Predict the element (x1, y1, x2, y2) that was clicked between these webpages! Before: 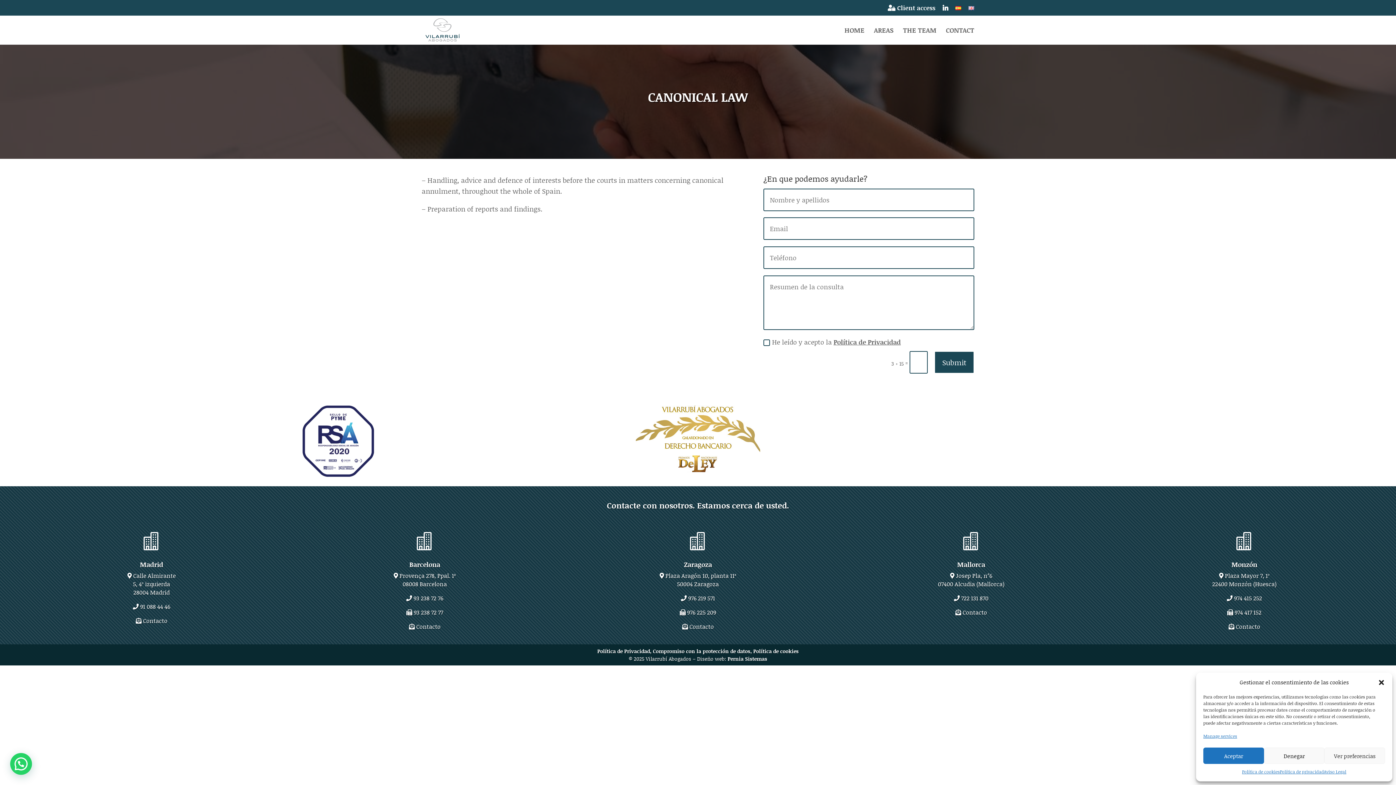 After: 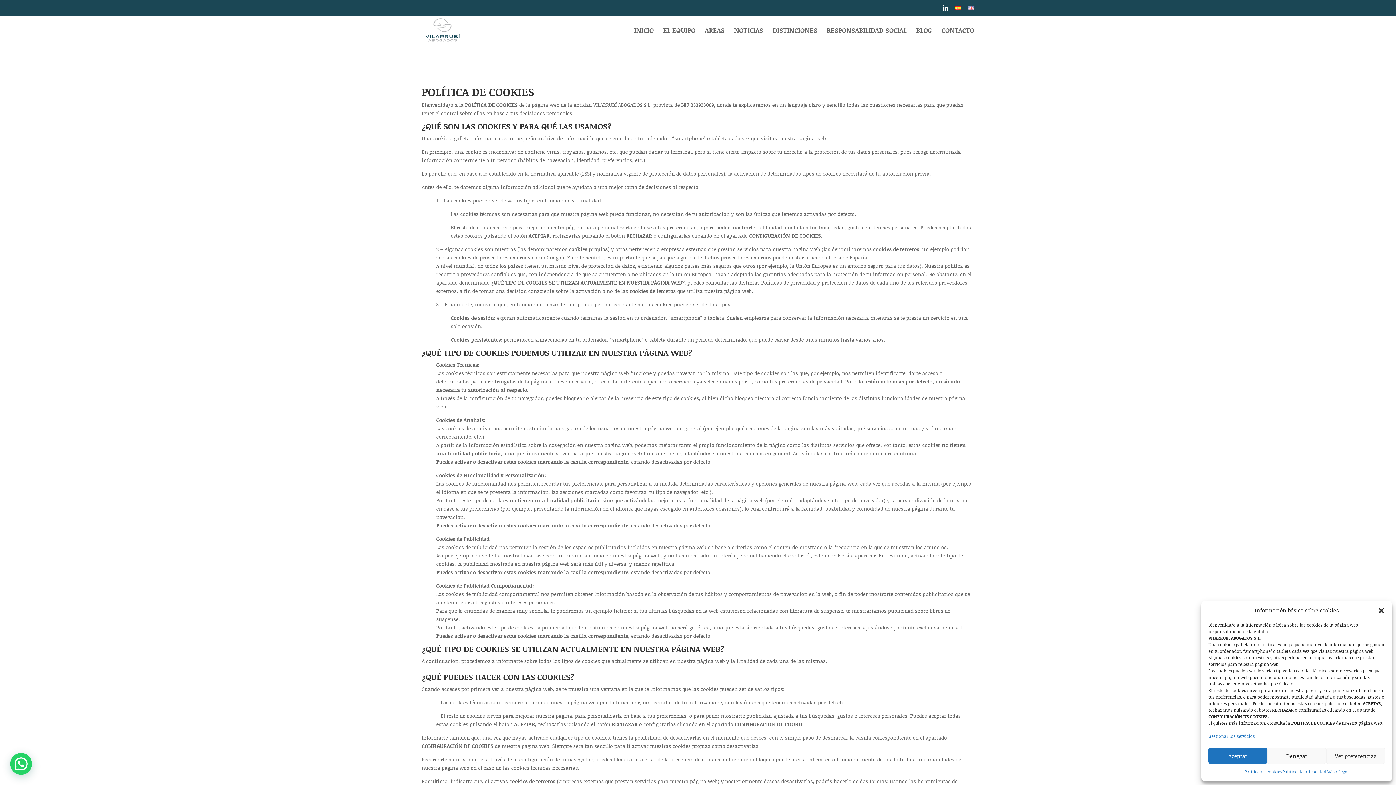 Action: bbox: (1203, 732, 1237, 740) label: Manage services